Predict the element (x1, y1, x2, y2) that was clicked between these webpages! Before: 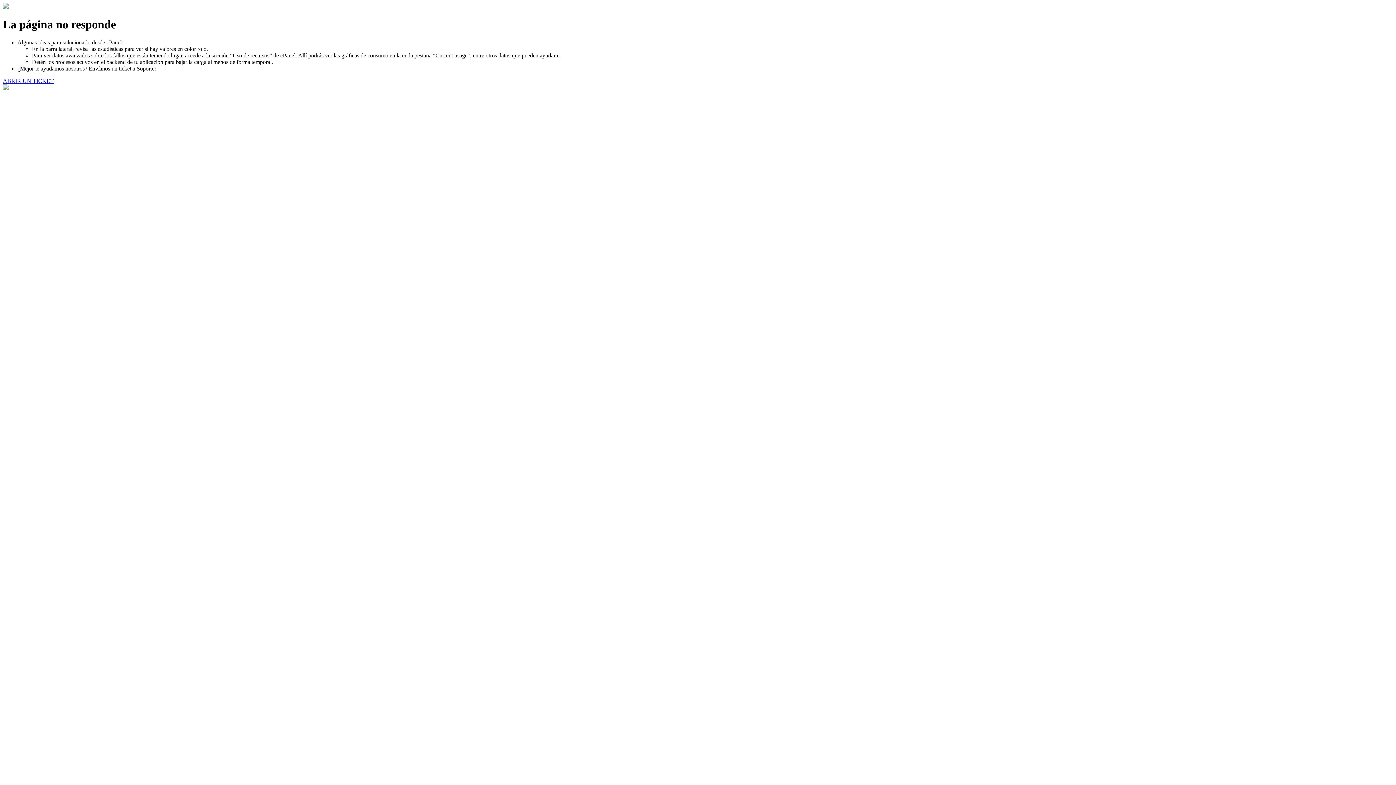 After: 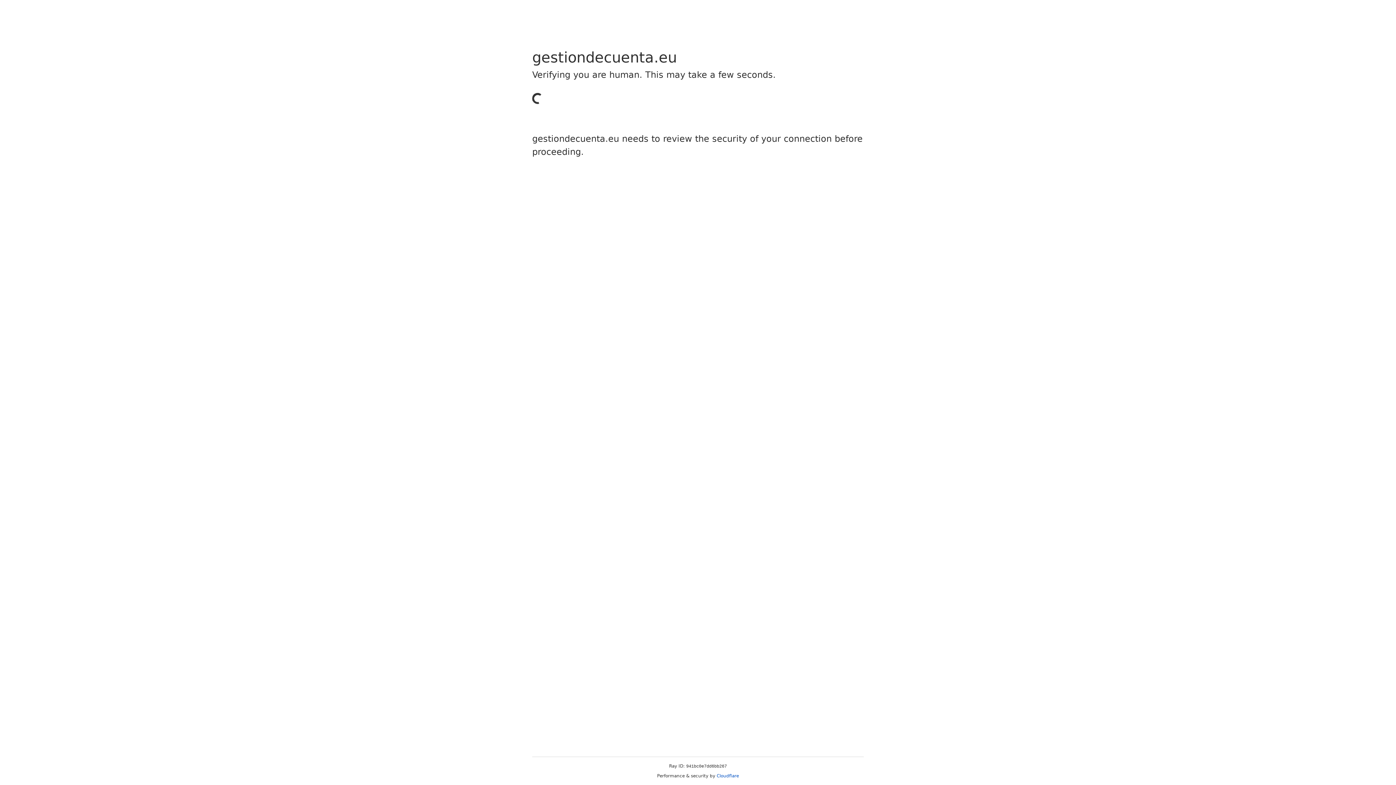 Action: bbox: (2, 77, 53, 83) label: ABRIR UN TICKET